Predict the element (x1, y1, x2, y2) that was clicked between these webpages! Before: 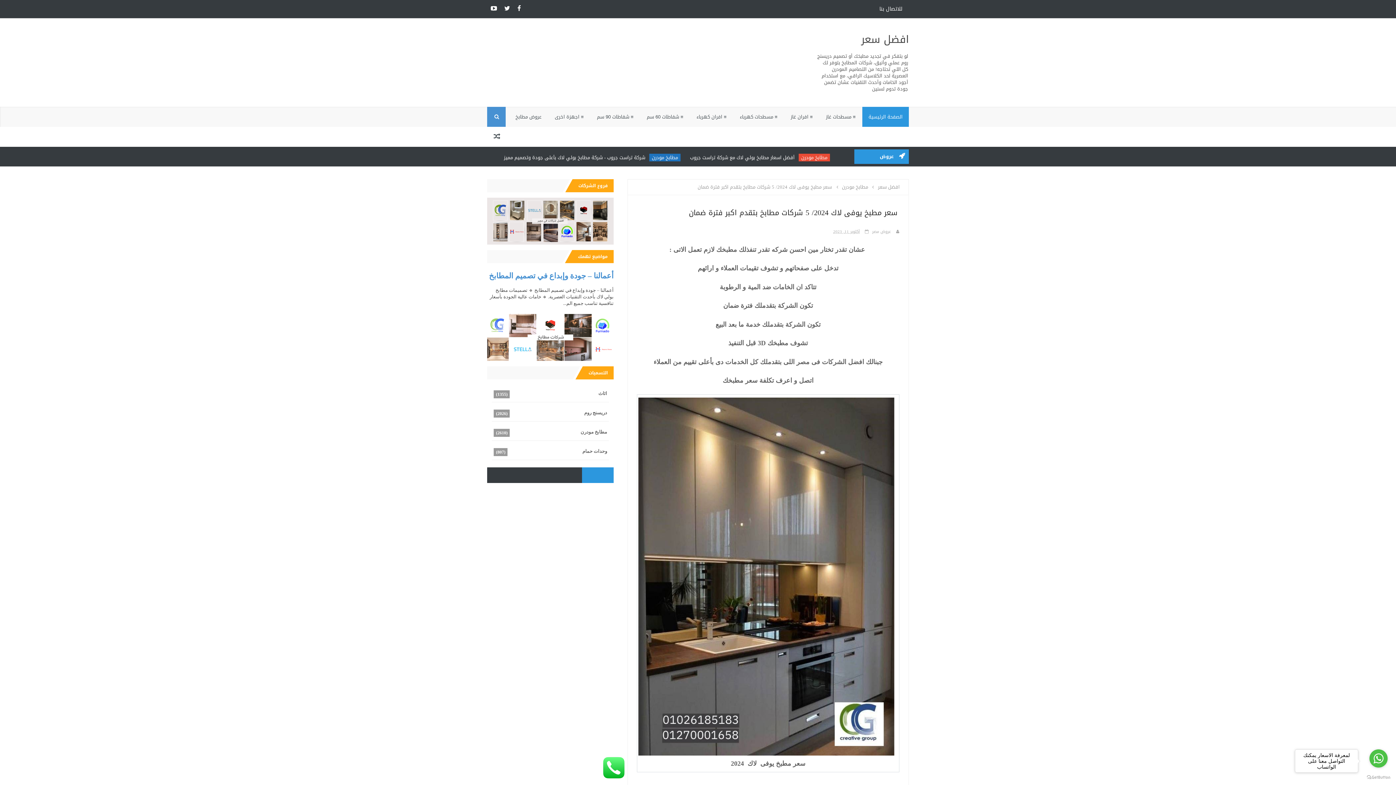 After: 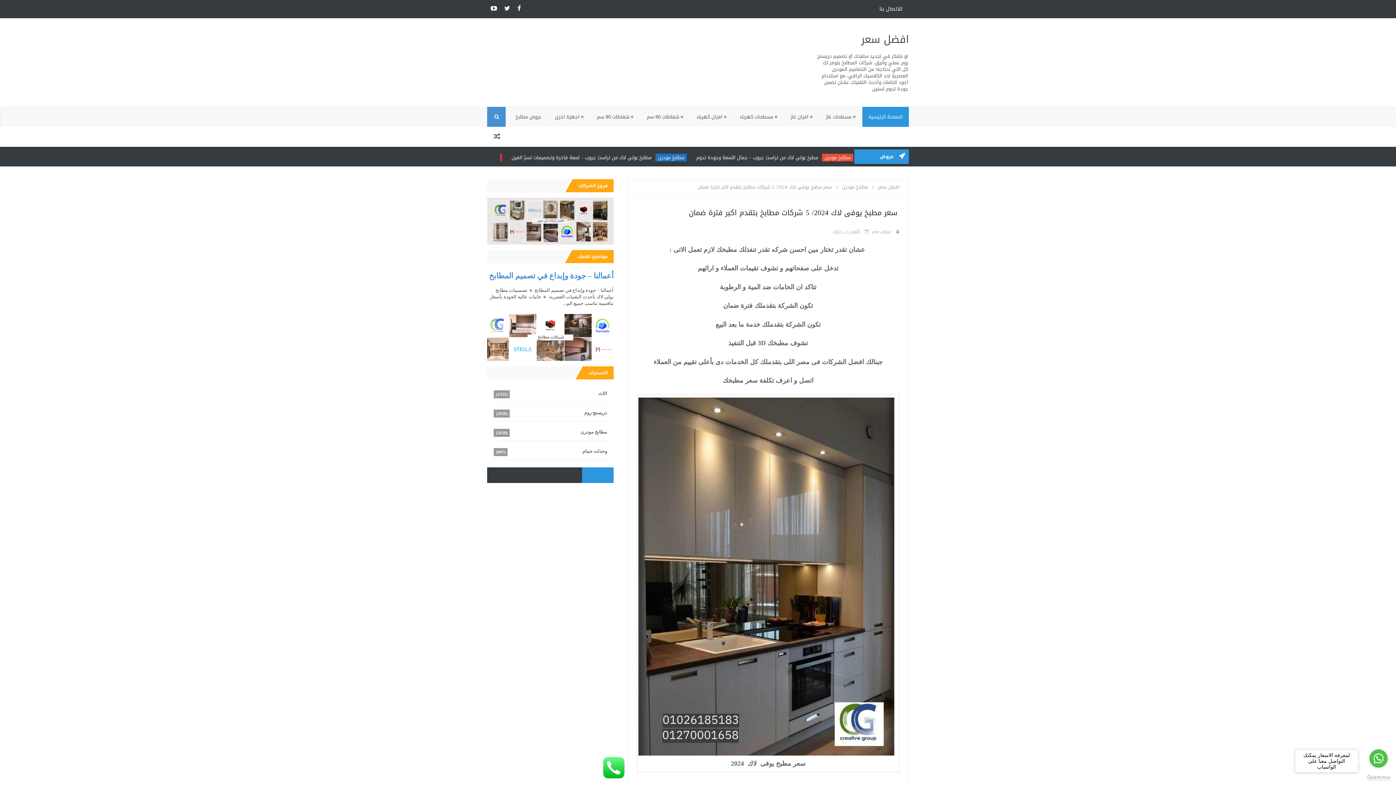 Action: label: Go to GetButton.io website bbox: (1367, 775, 1390, 780)